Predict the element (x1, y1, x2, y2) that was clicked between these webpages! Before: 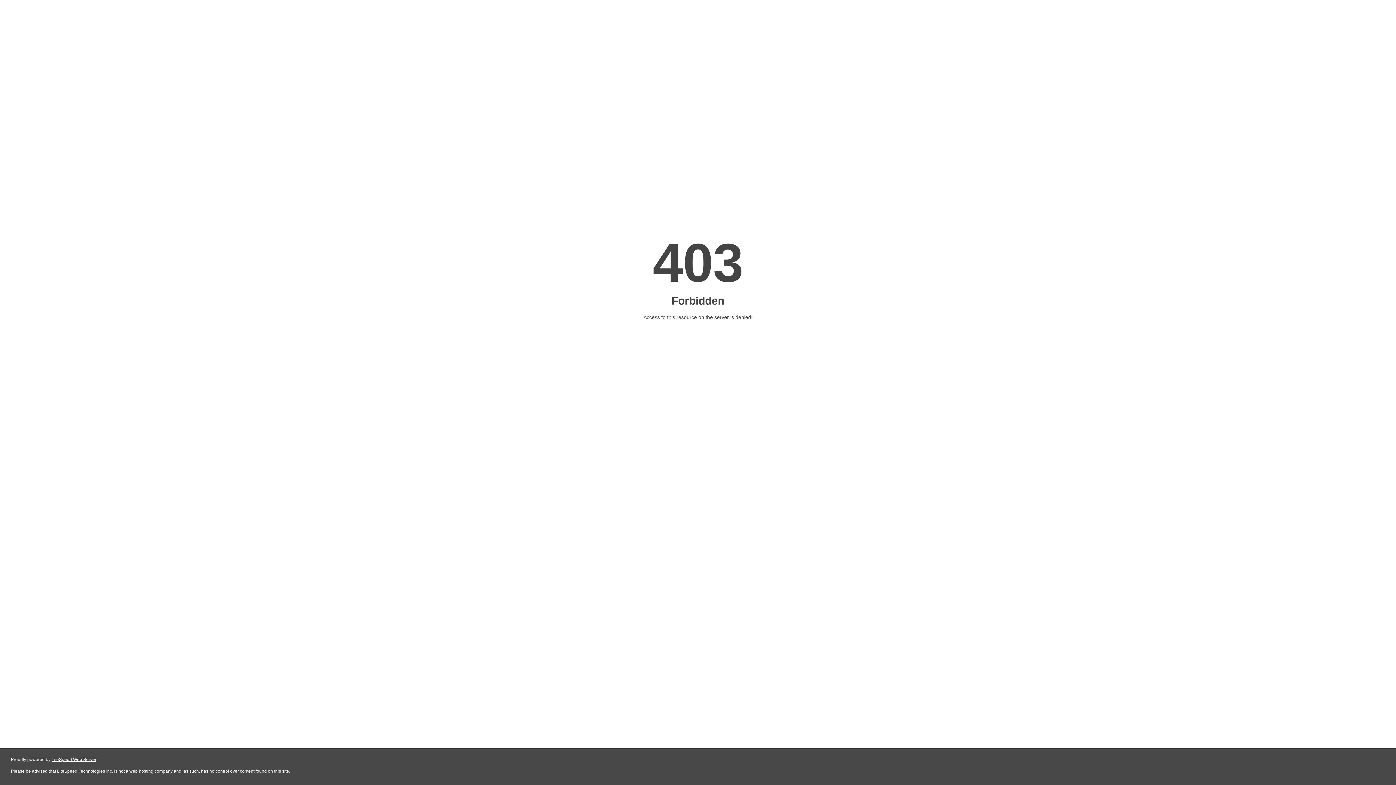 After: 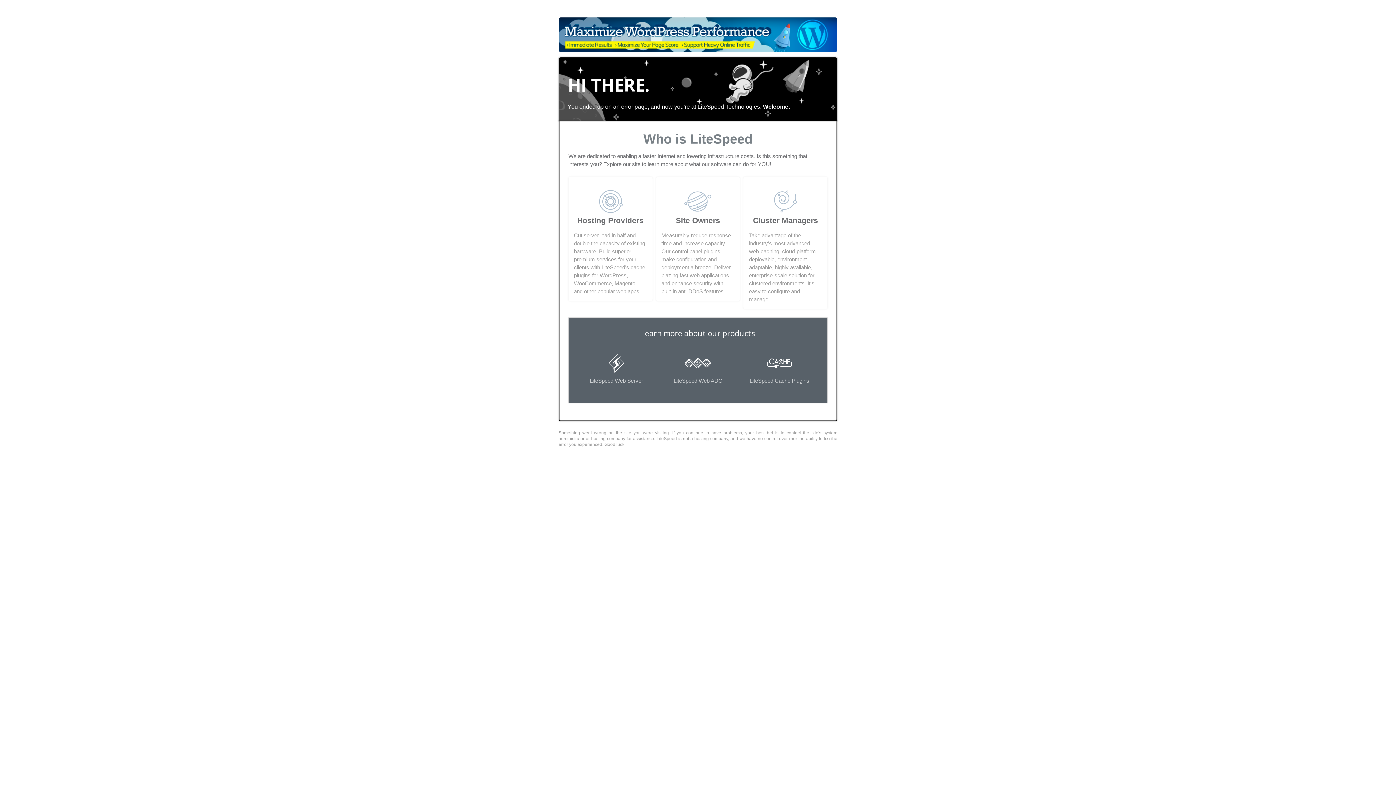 Action: label: LiteSpeed Web Server bbox: (51, 757, 96, 762)